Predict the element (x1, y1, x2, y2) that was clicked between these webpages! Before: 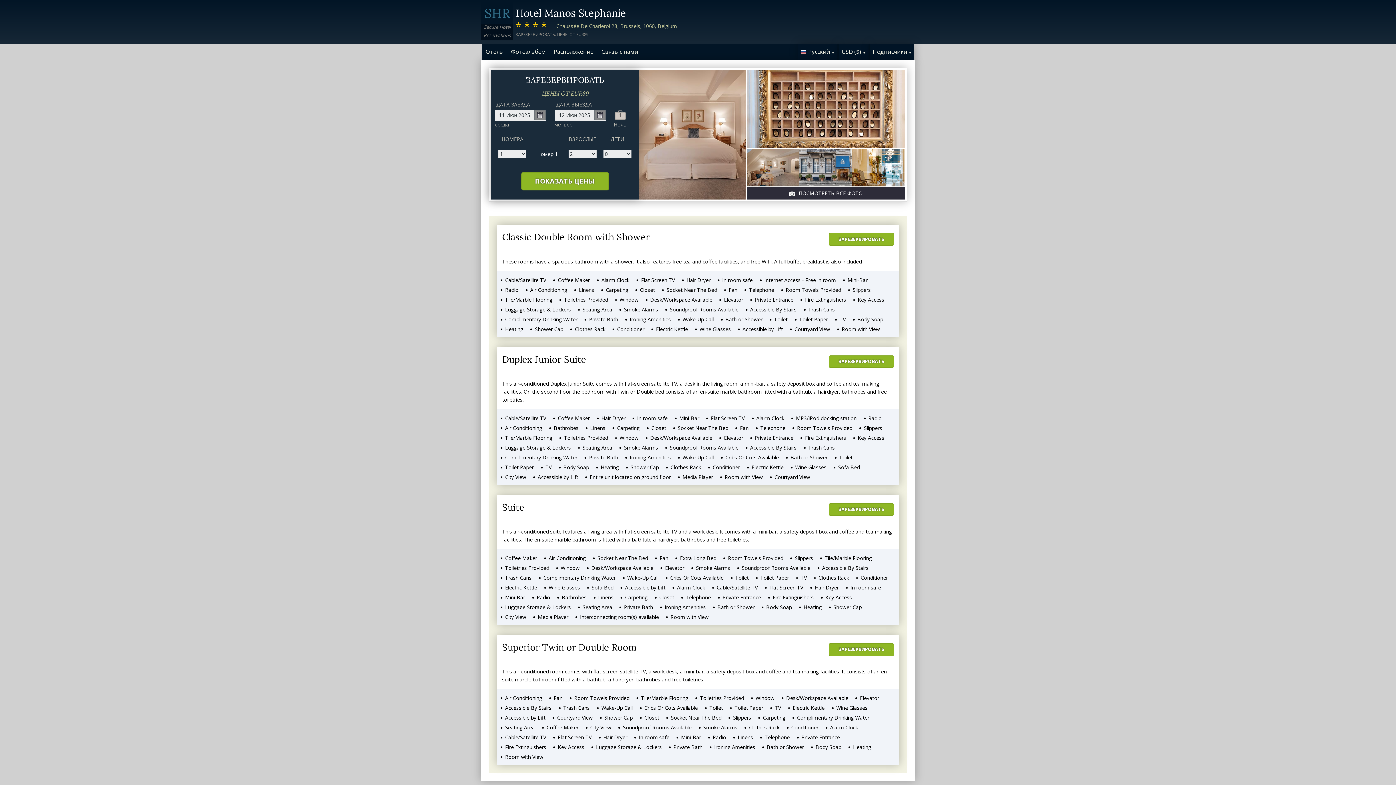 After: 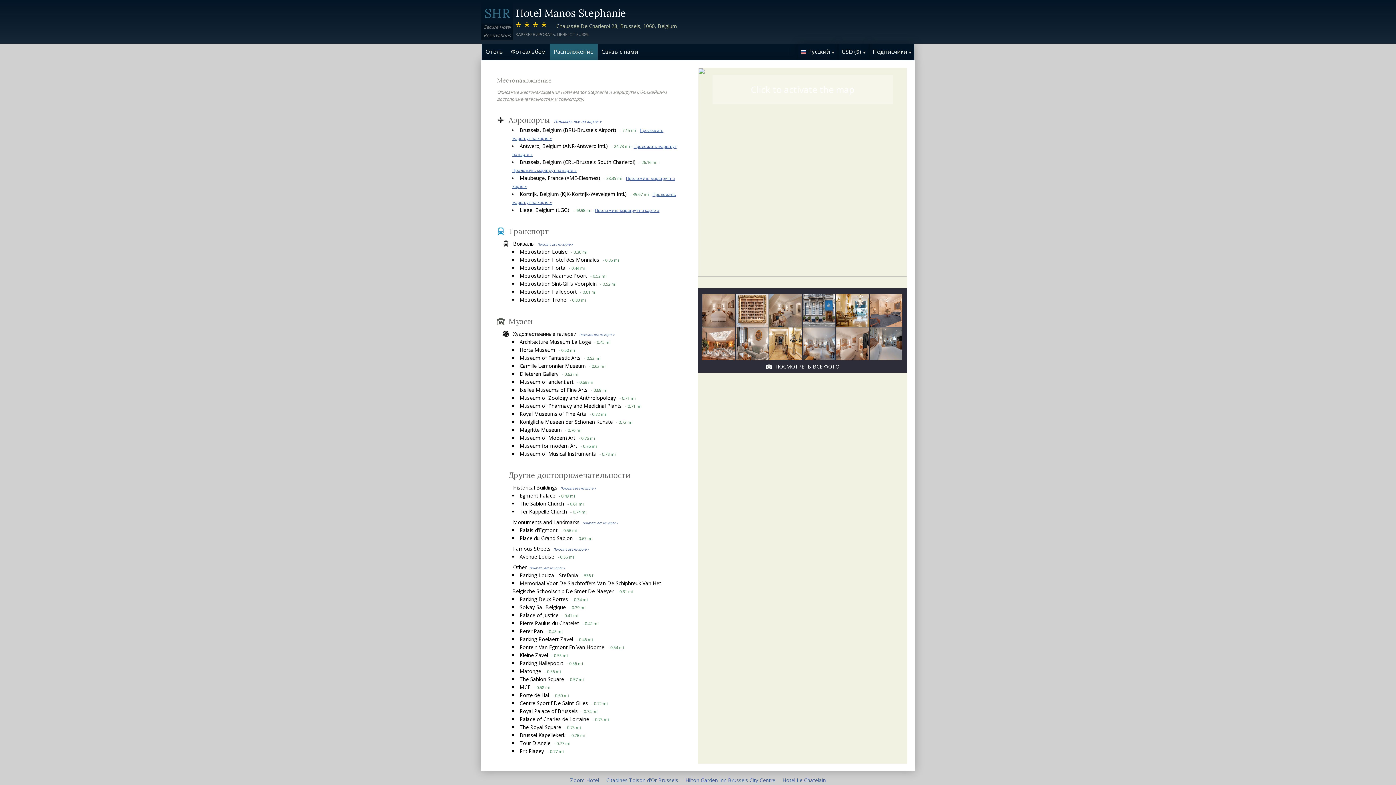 Action: bbox: (549, 44, 597, 59) label: Pасположение